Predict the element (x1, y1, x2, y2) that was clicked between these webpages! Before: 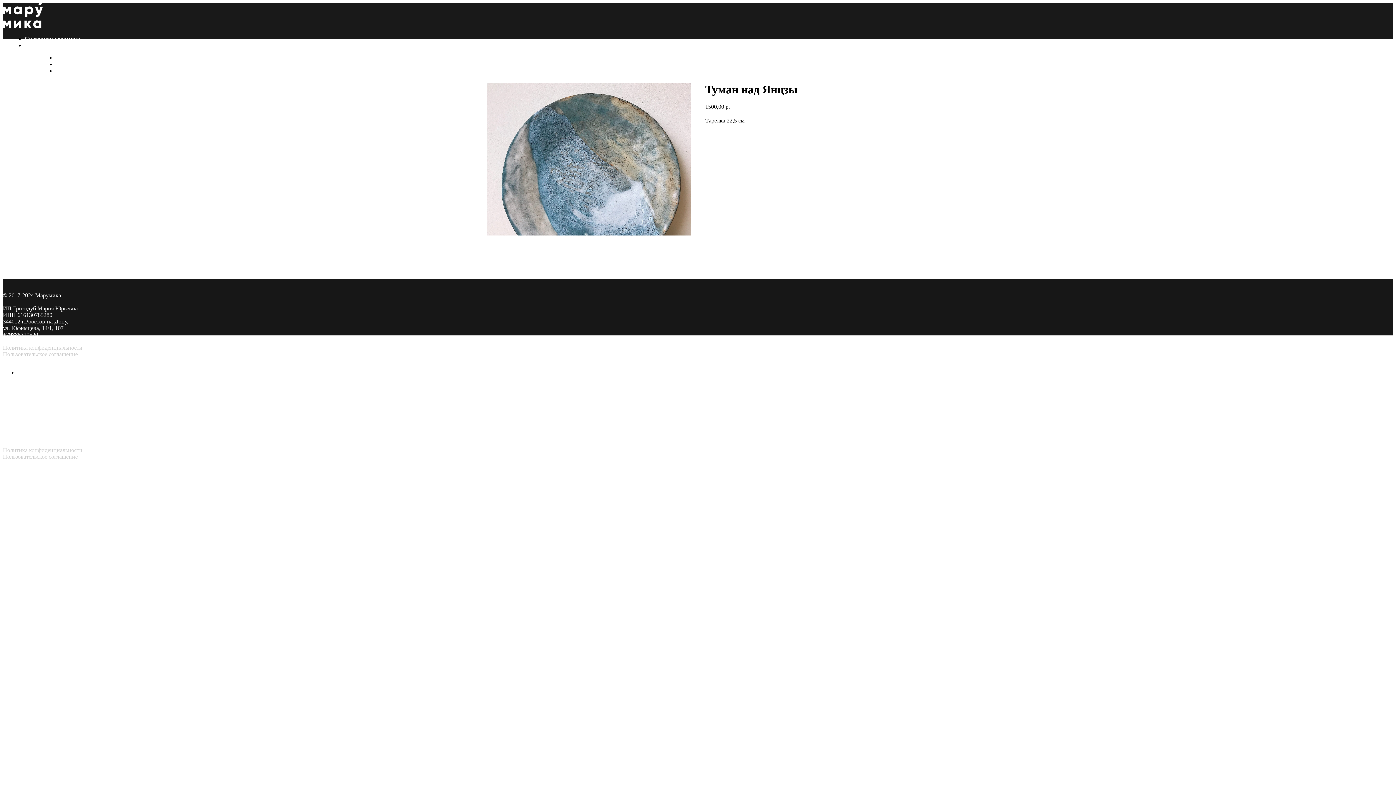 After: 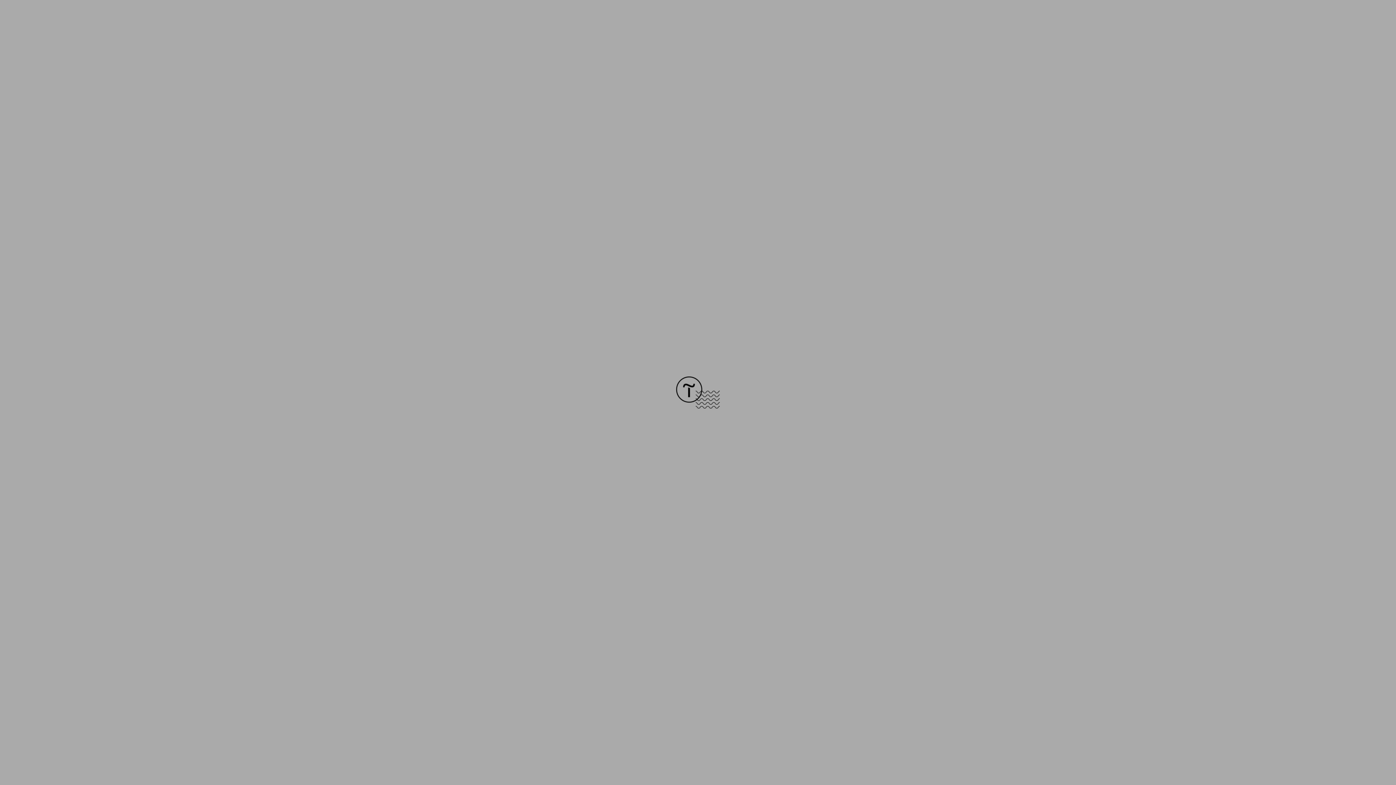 Action: bbox: (2, 344, 82, 350) label: Политика конфиденциальности